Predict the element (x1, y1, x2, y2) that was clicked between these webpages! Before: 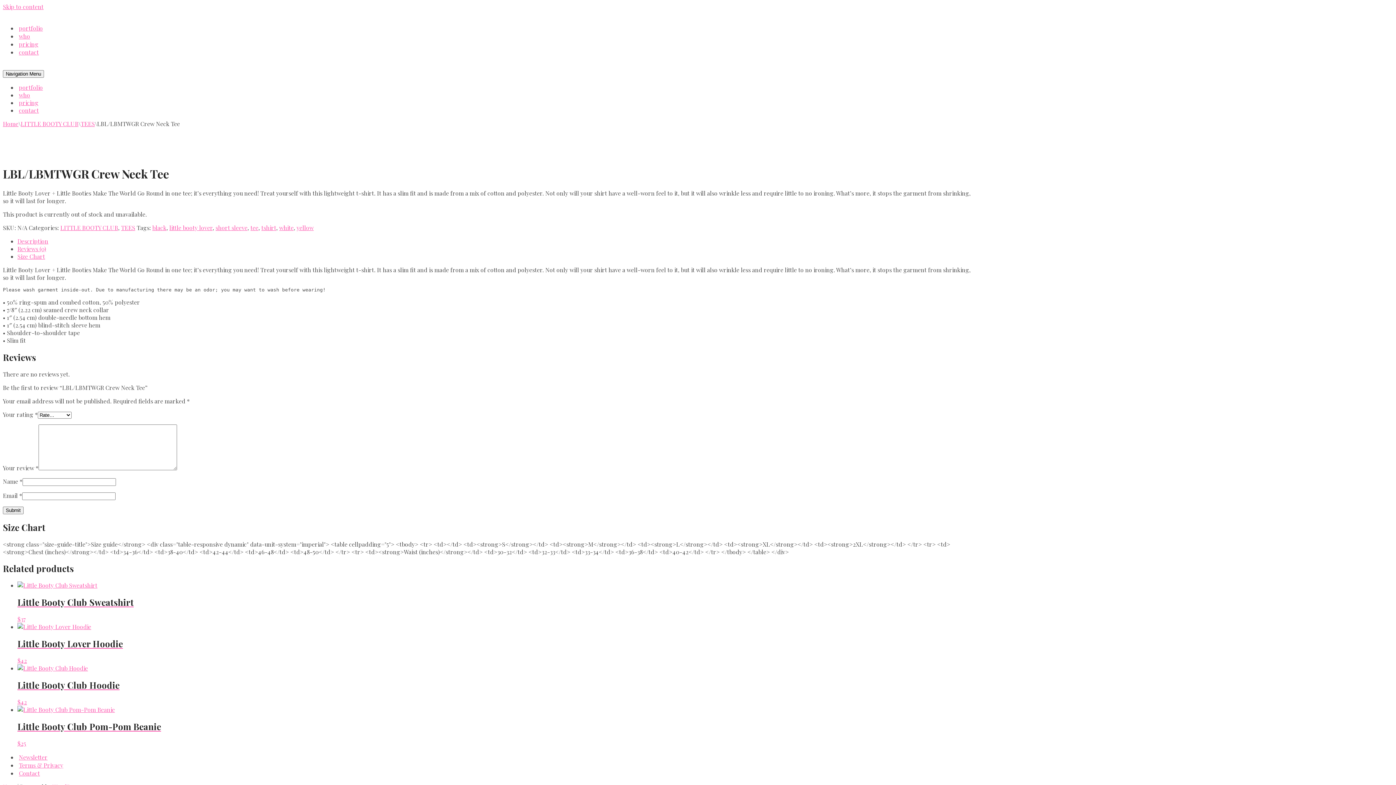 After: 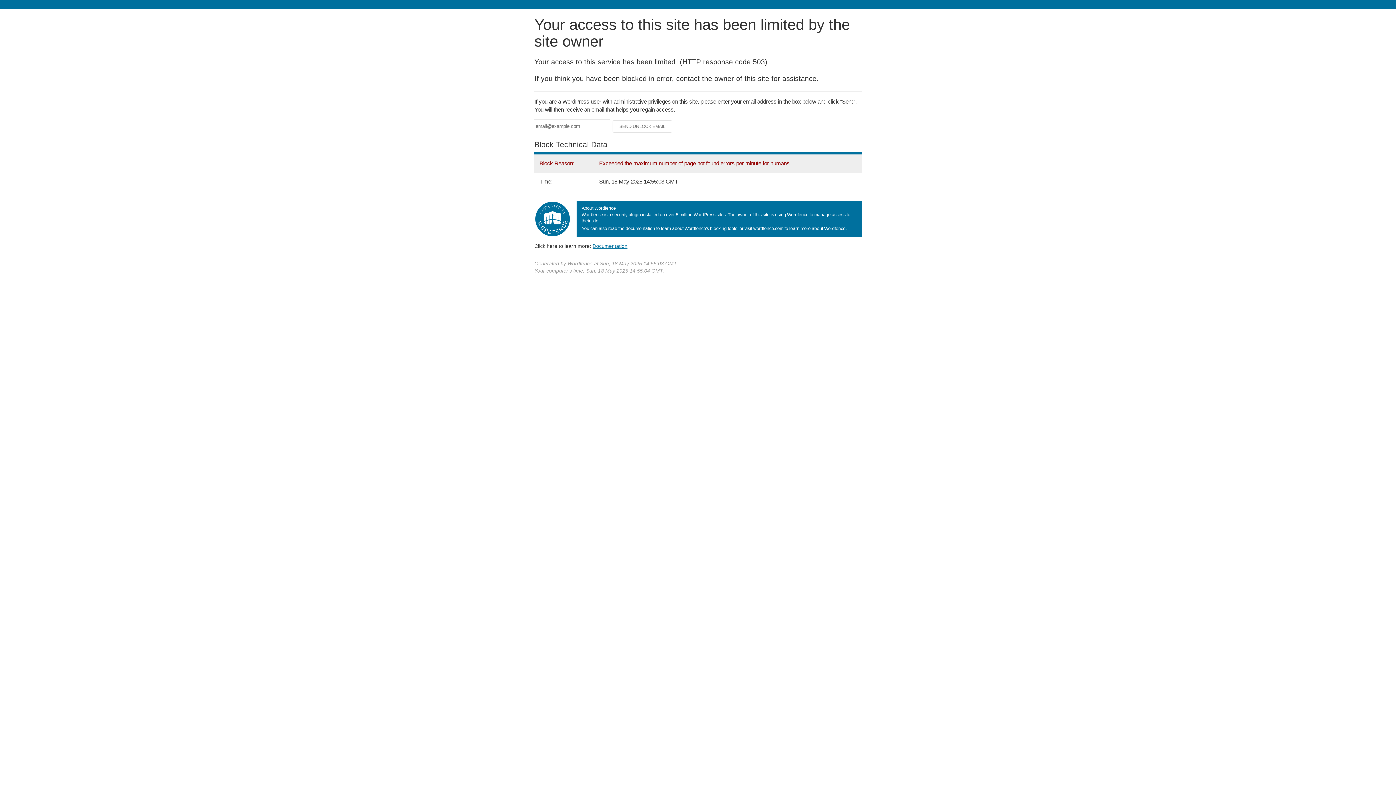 Action: label: tshirt bbox: (261, 223, 276, 231)